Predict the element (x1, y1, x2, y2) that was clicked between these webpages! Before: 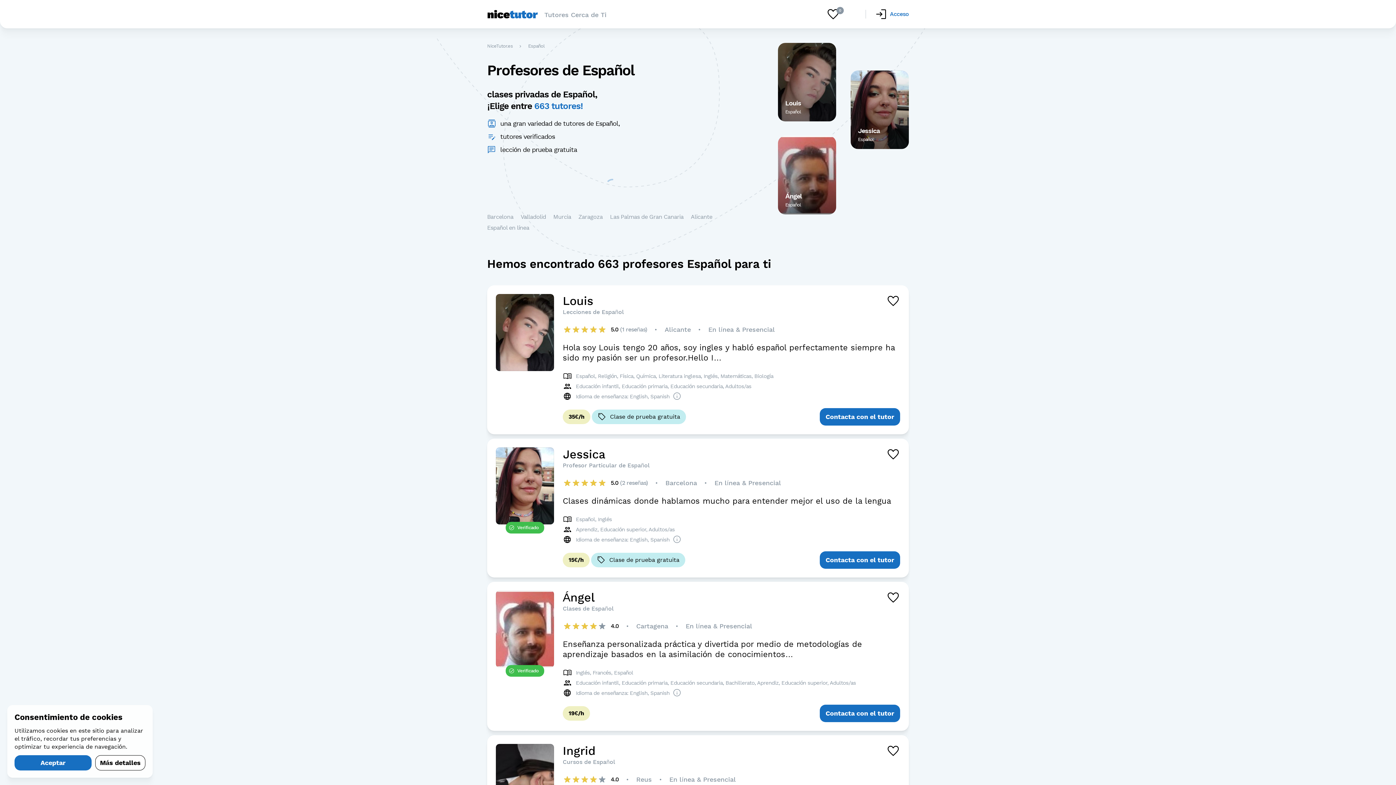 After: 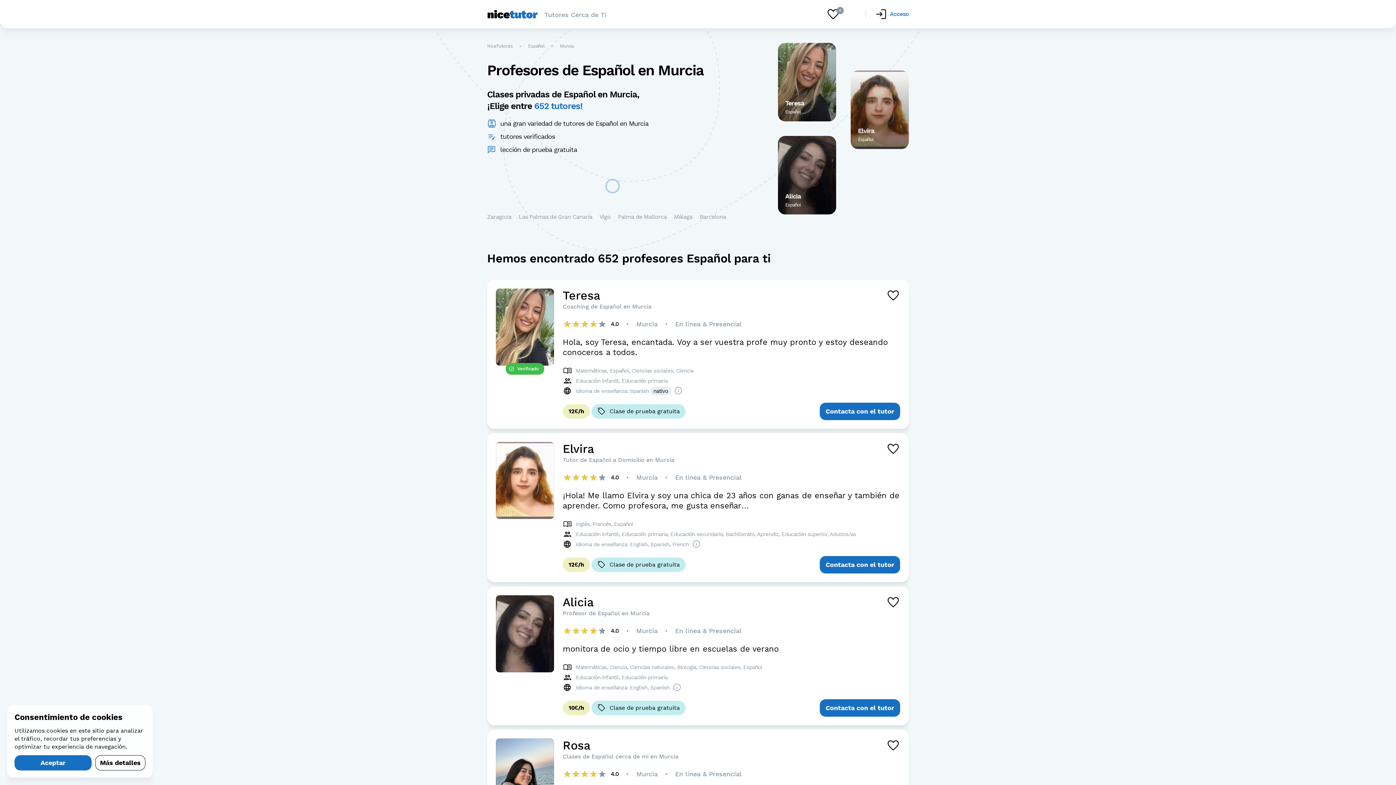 Action: bbox: (553, 212, 571, 221) label: Murcia